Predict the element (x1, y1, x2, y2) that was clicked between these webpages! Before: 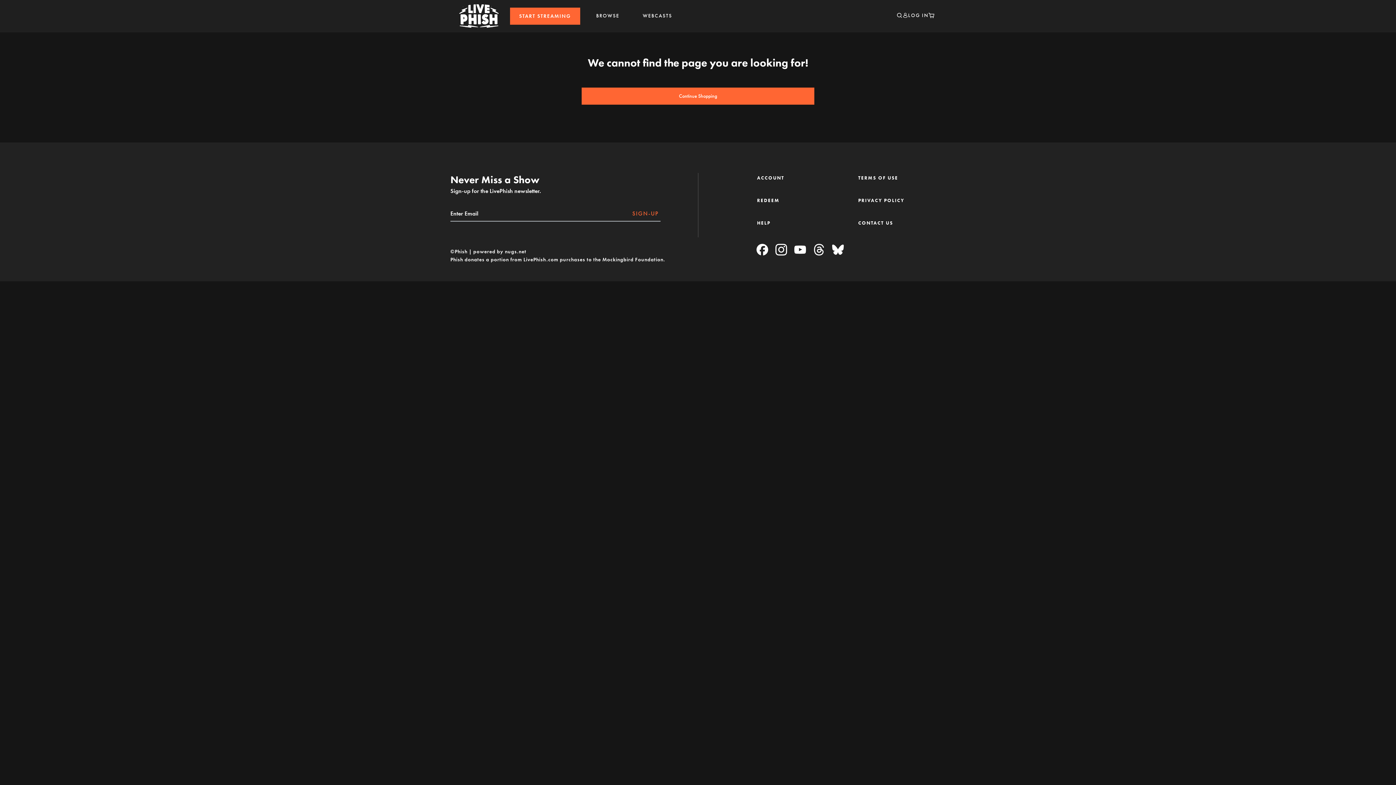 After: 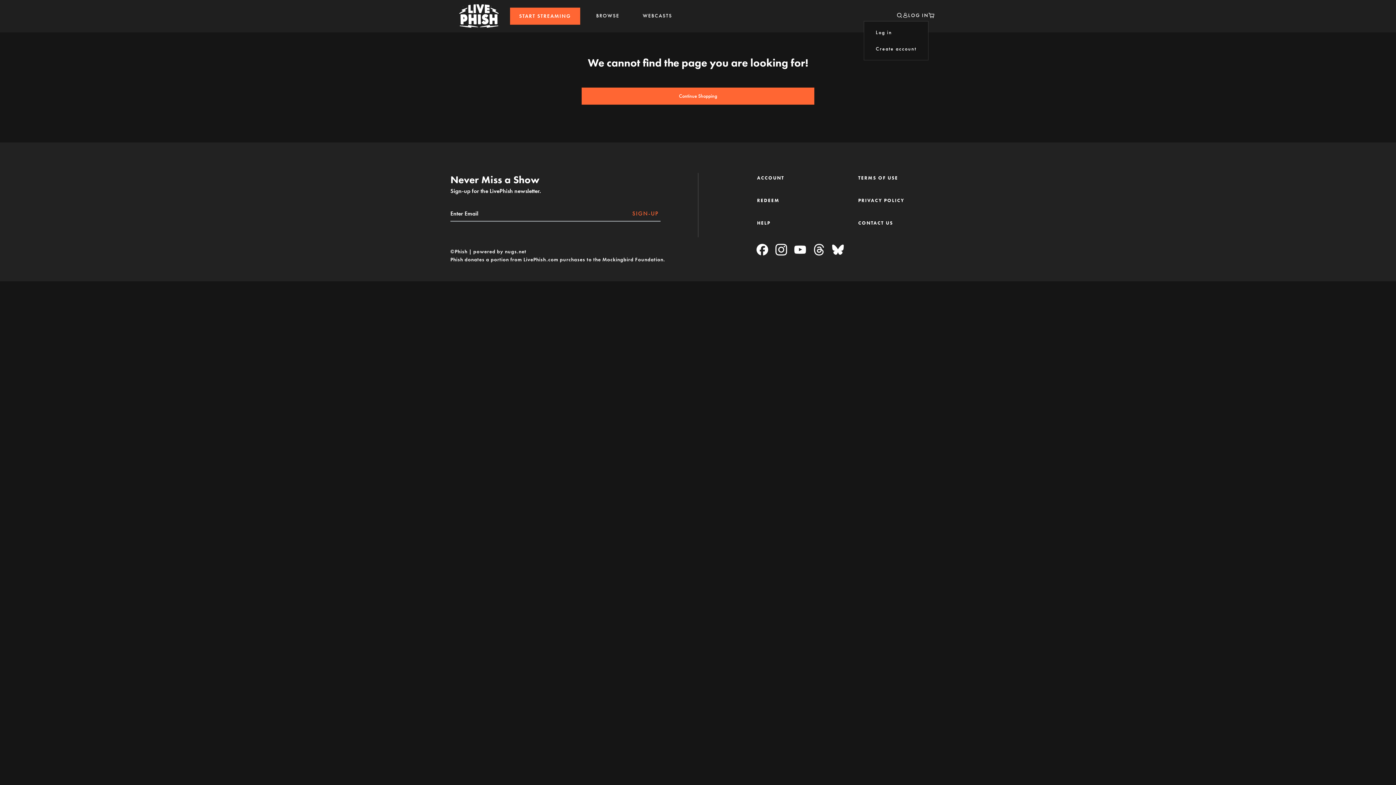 Action: bbox: (902, 11, 928, 19) label: LOG IN